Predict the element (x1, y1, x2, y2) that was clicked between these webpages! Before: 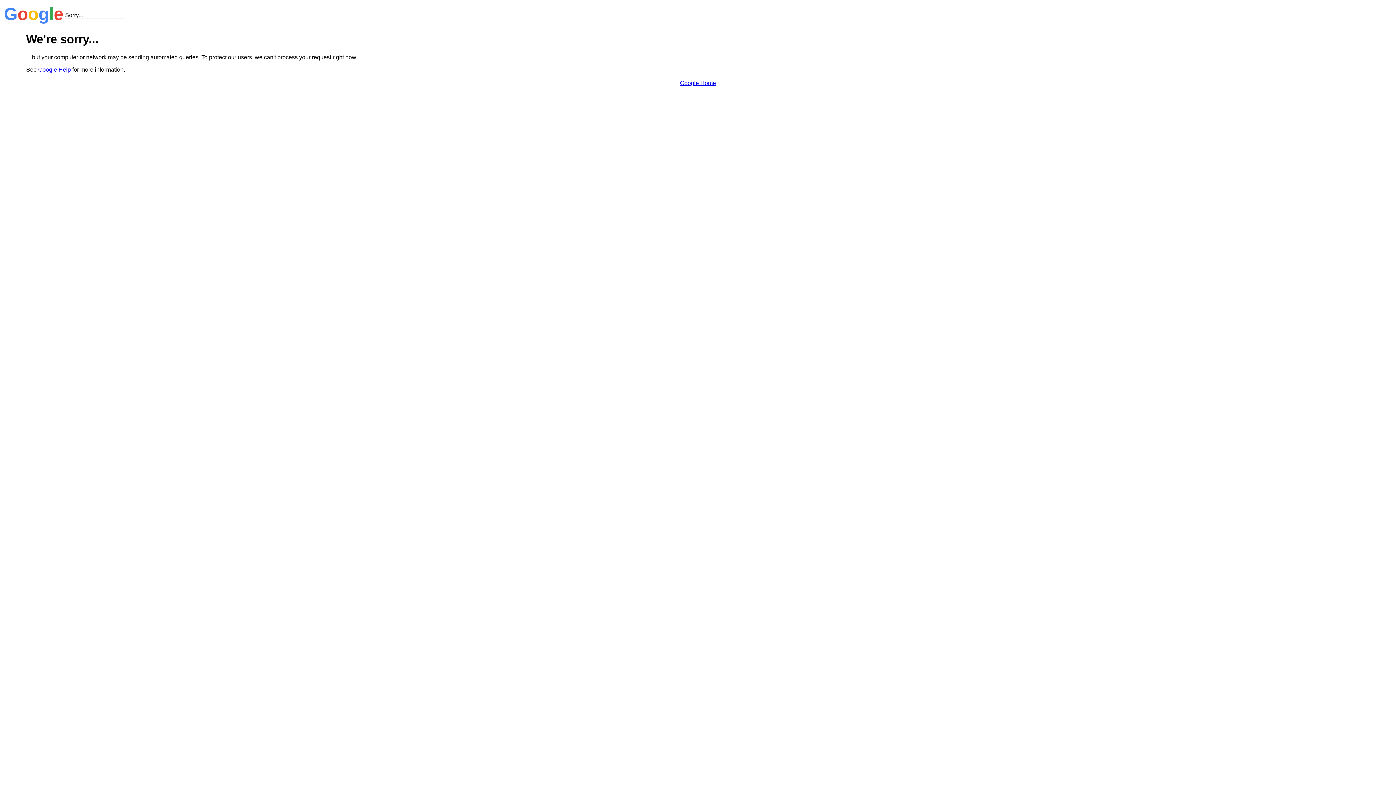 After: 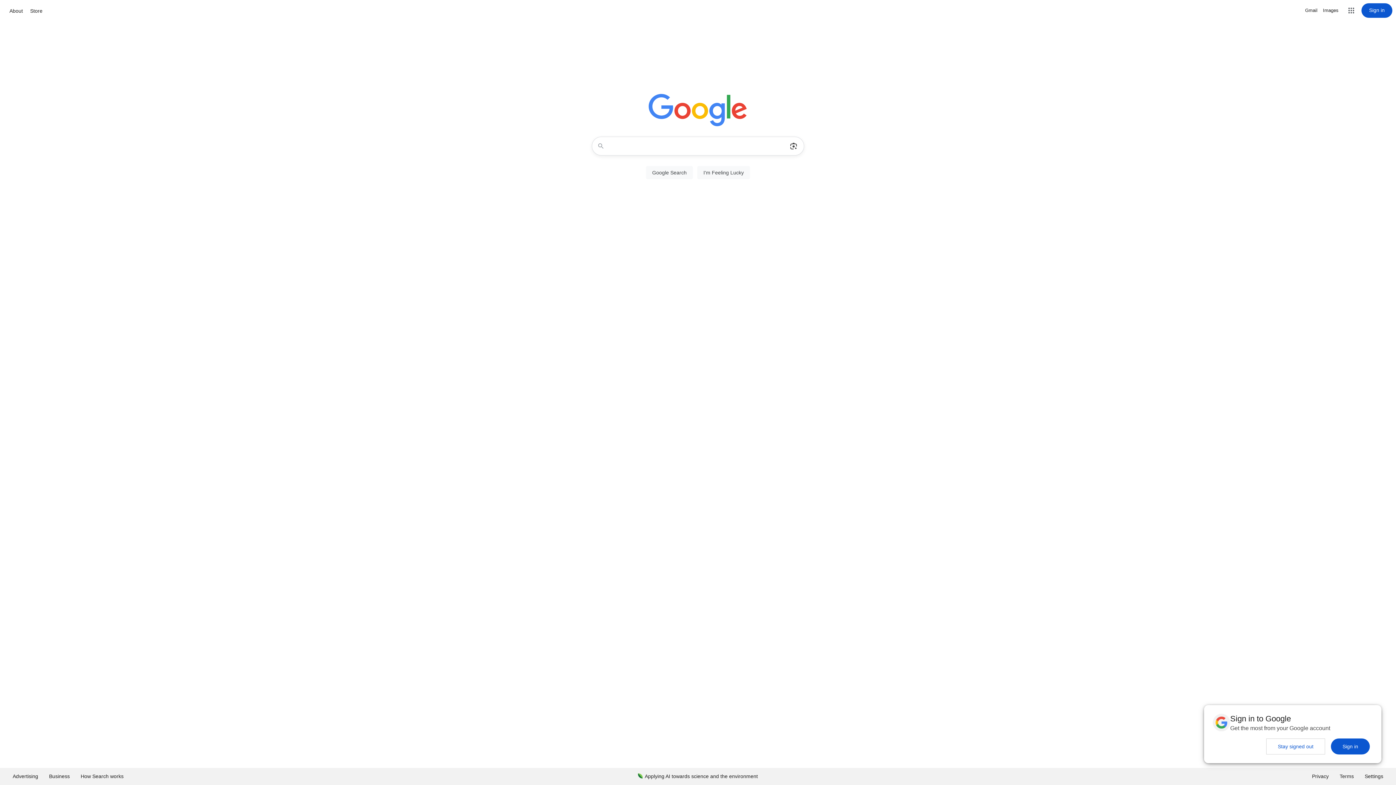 Action: bbox: (680, 79, 716, 86) label: Google Home